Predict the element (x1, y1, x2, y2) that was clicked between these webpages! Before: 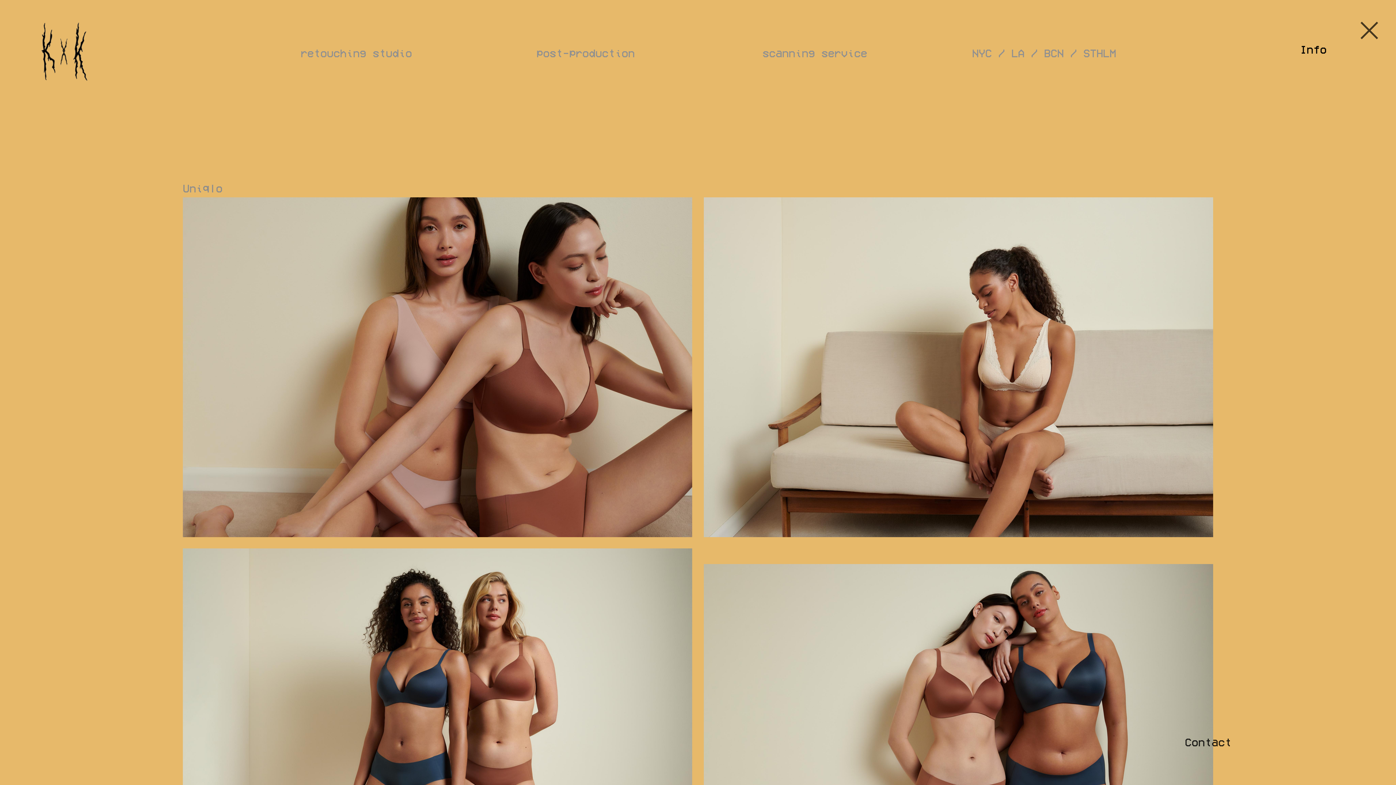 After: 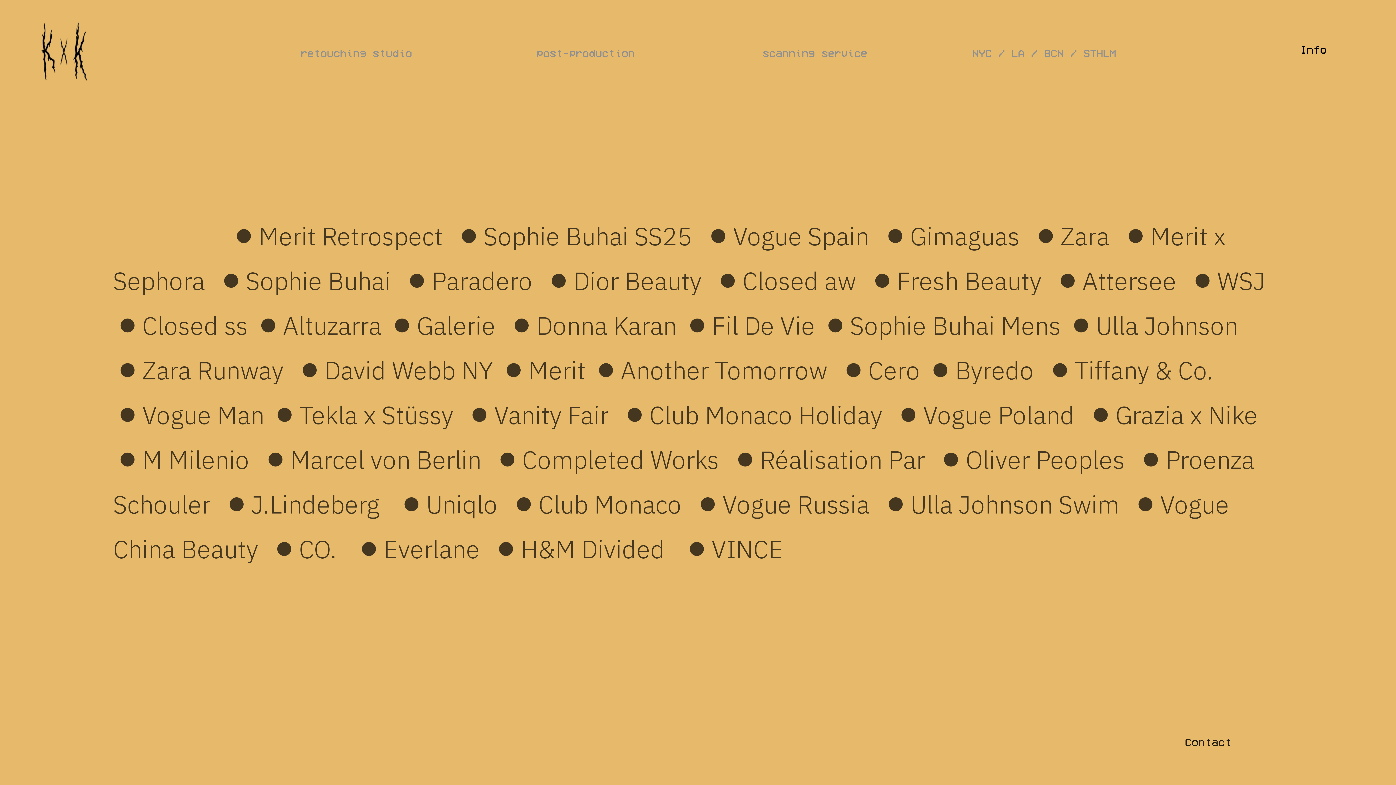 Action: label: ︎ bbox: (1356, 13, 1382, 45)